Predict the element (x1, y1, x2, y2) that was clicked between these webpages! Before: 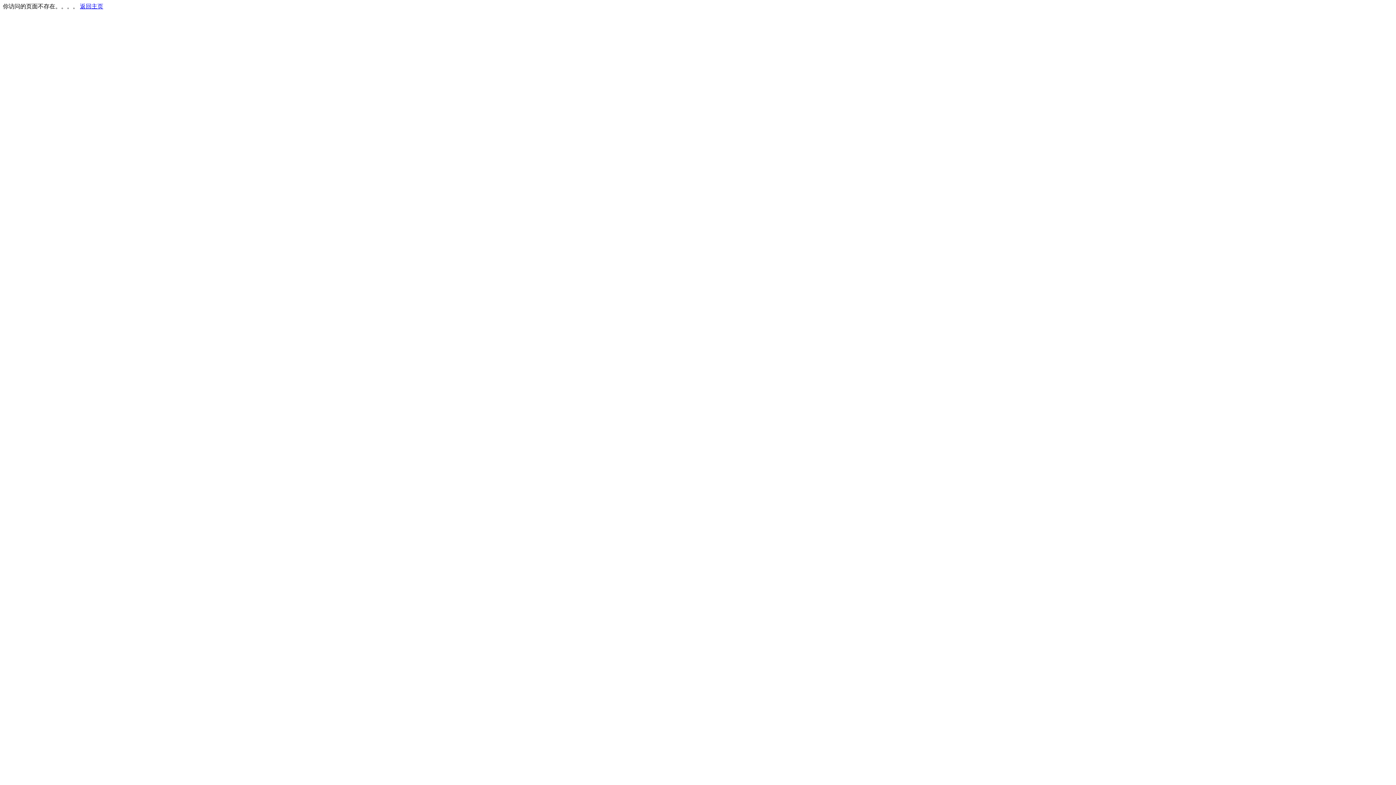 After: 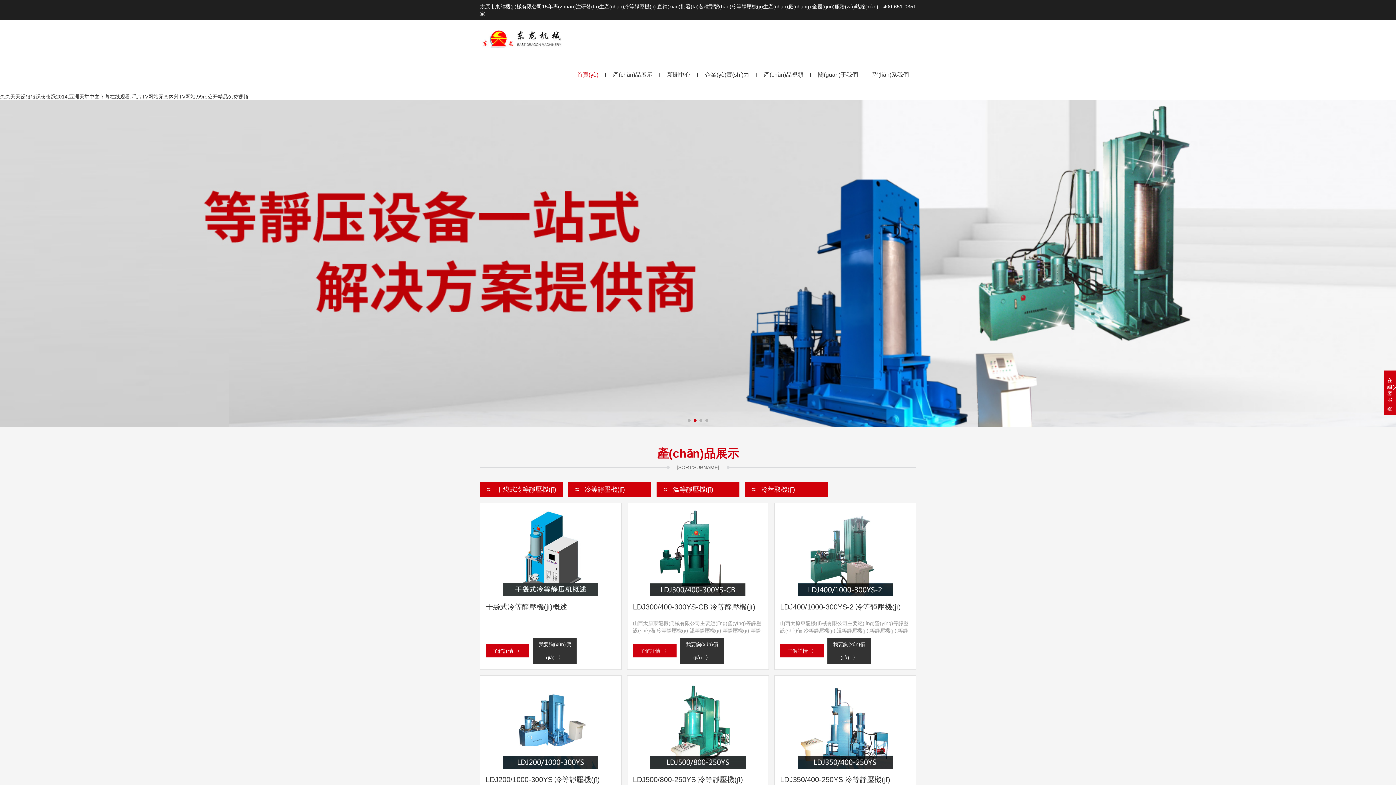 Action: label: 返回主页 bbox: (80, 3, 103, 9)